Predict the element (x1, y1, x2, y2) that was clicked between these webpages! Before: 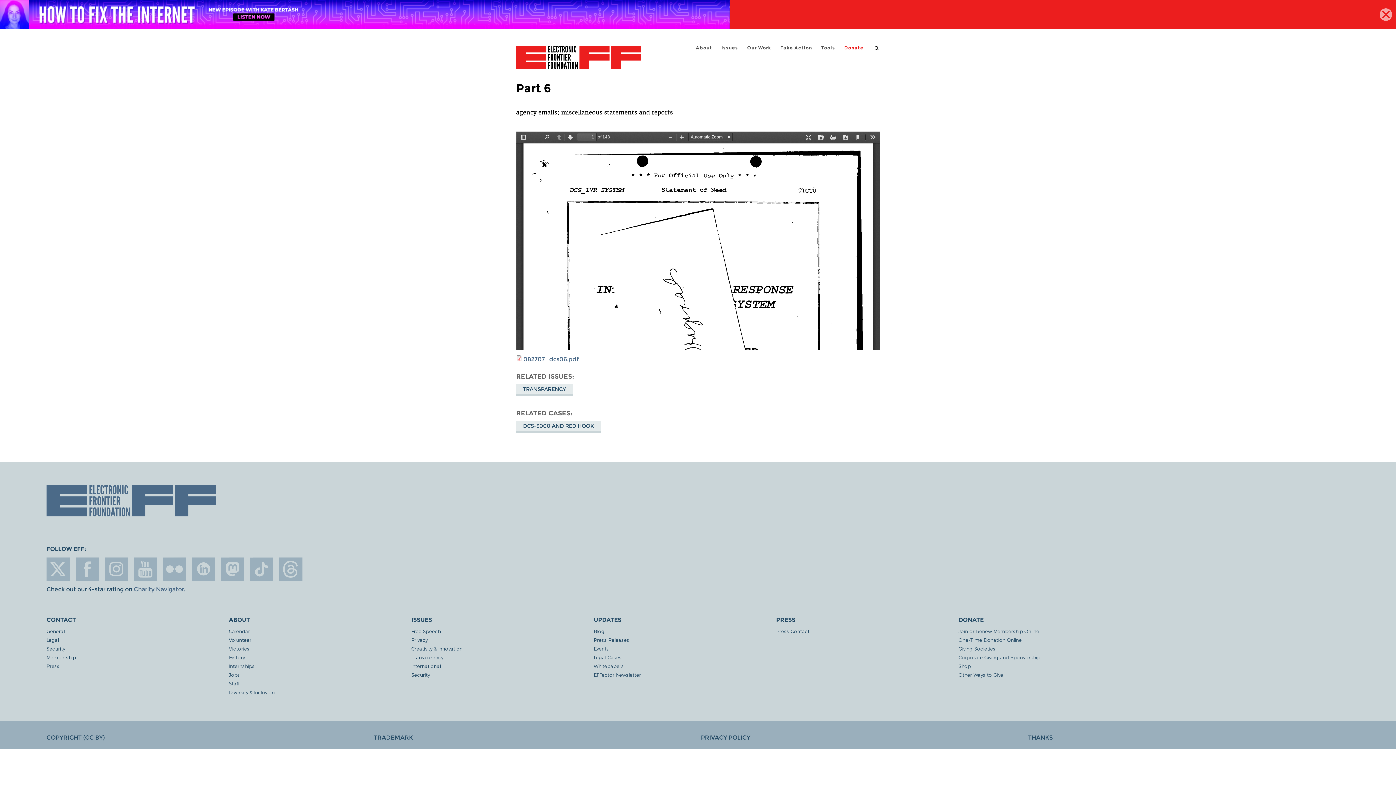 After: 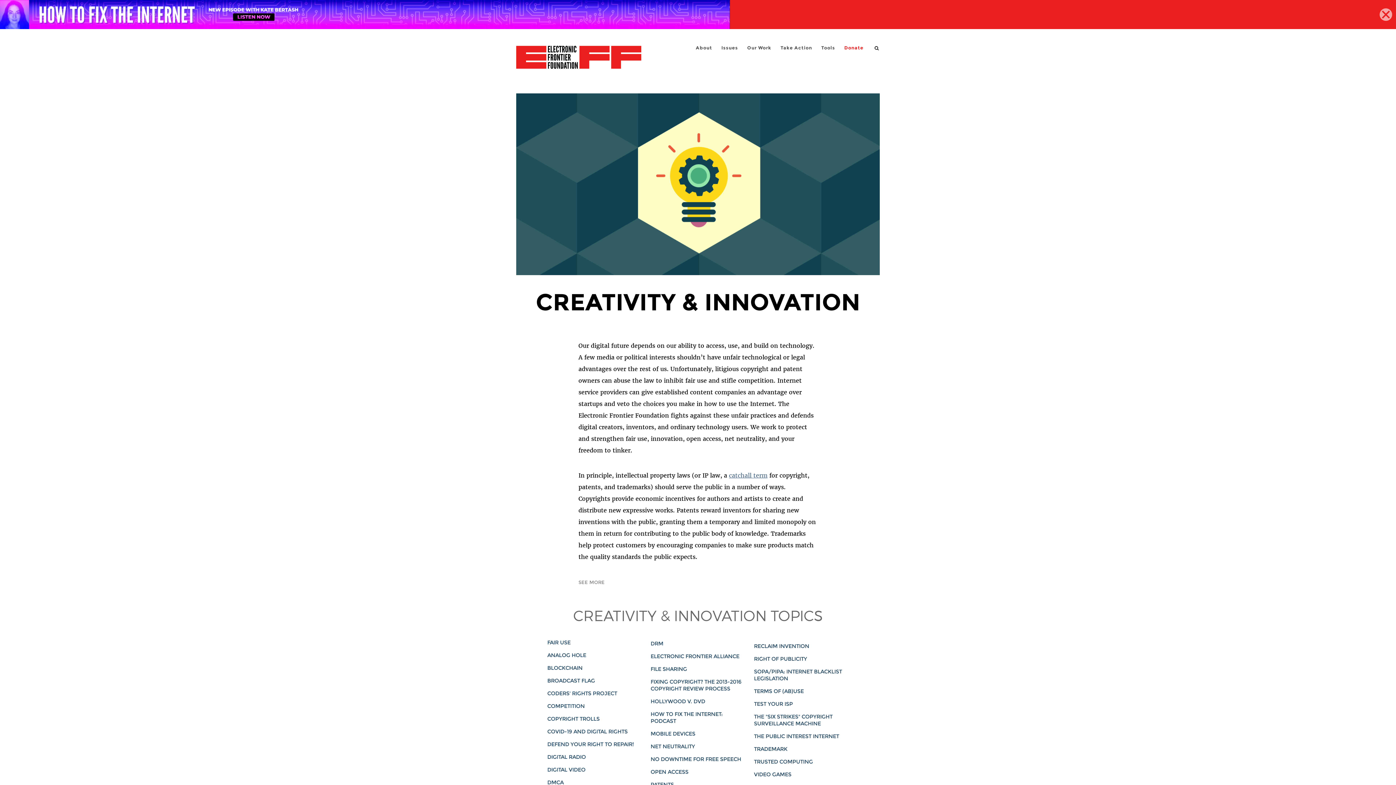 Action: label: Creativity & Innovation bbox: (411, 646, 593, 652)